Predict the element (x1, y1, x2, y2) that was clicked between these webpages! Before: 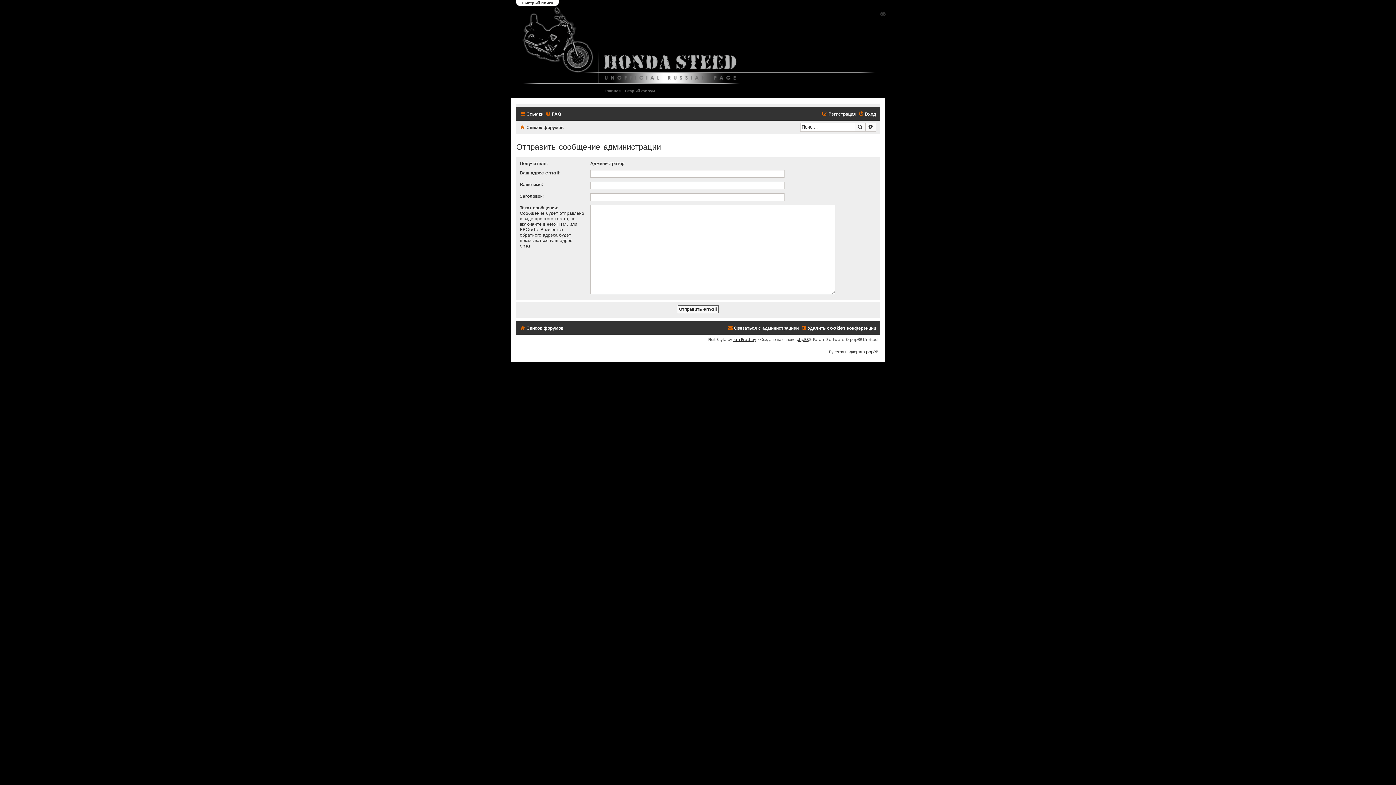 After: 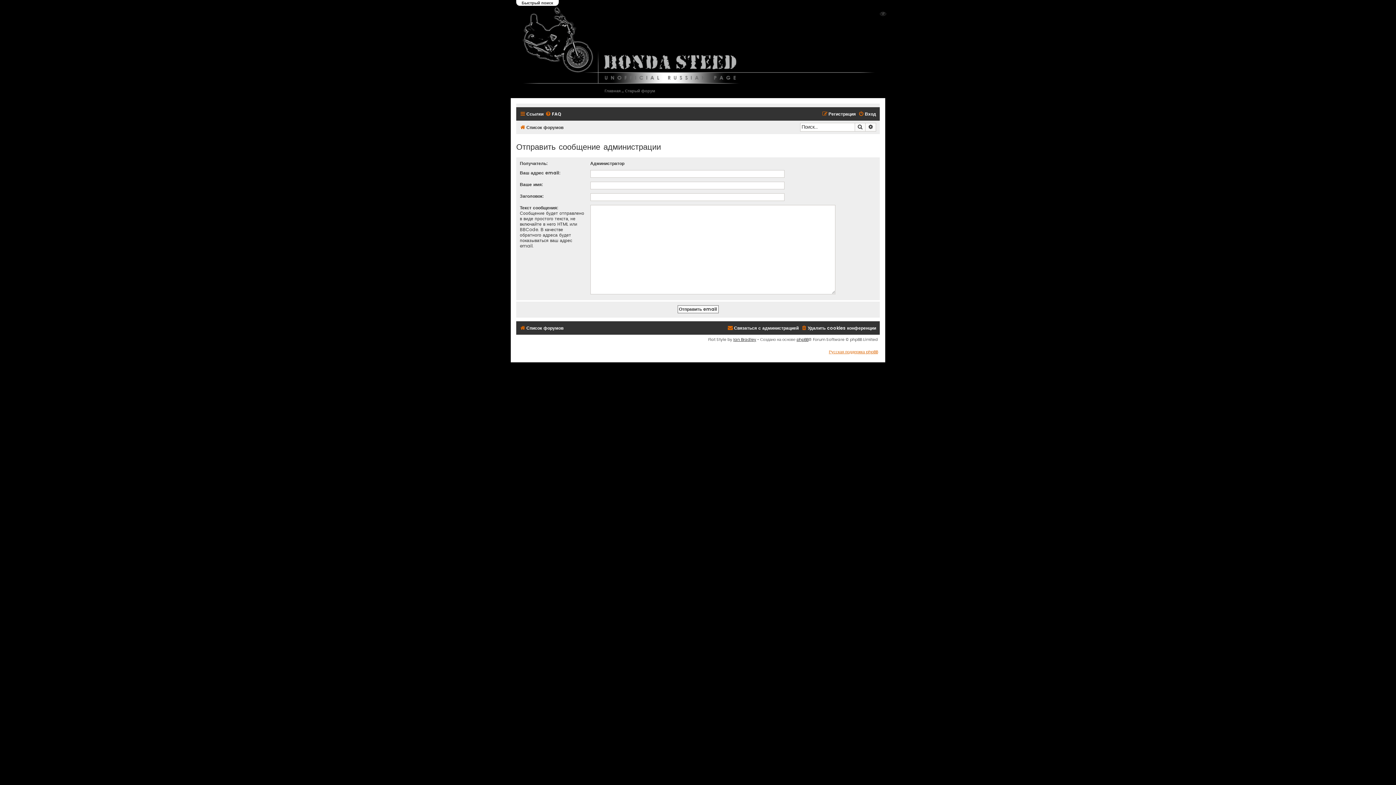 Action: bbox: (829, 348, 878, 355) label: Русская поддержка phpBB